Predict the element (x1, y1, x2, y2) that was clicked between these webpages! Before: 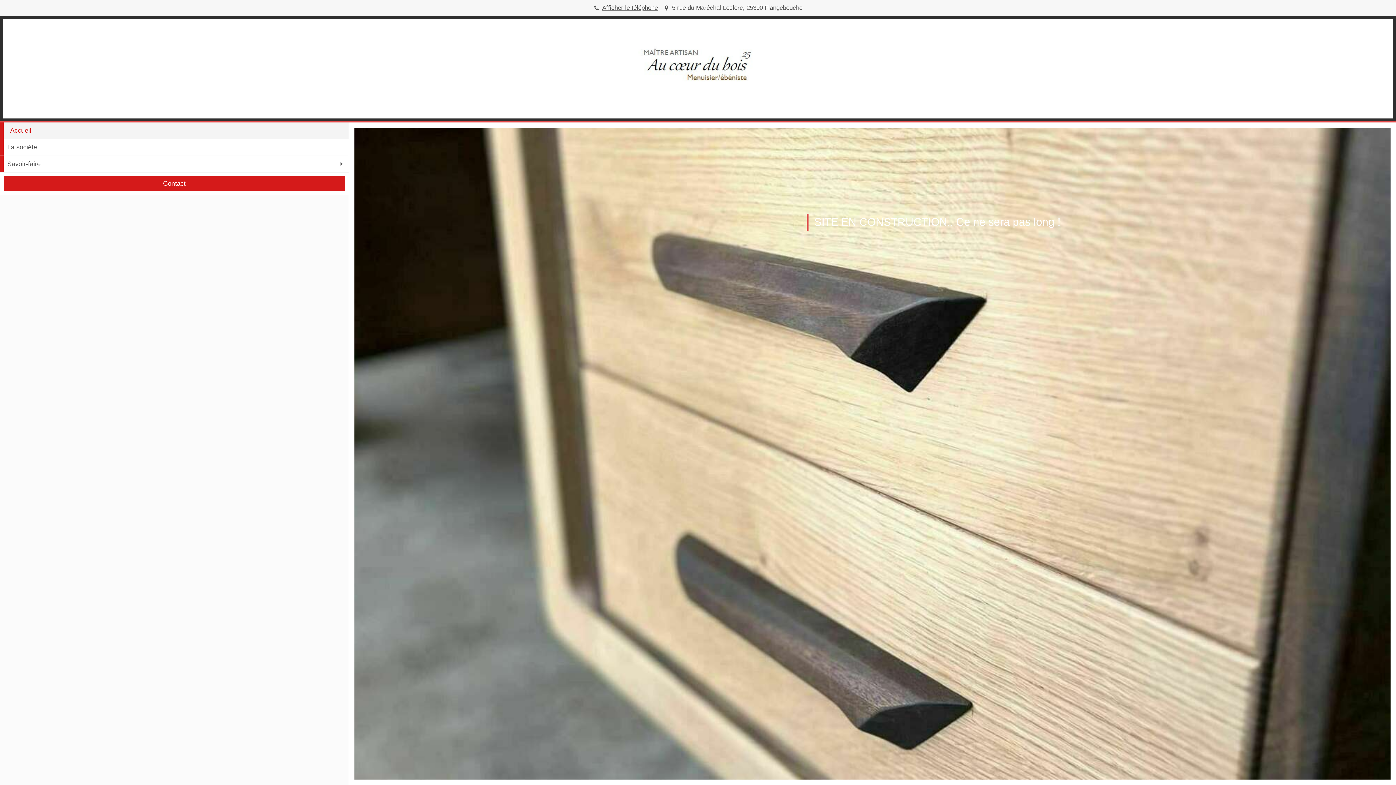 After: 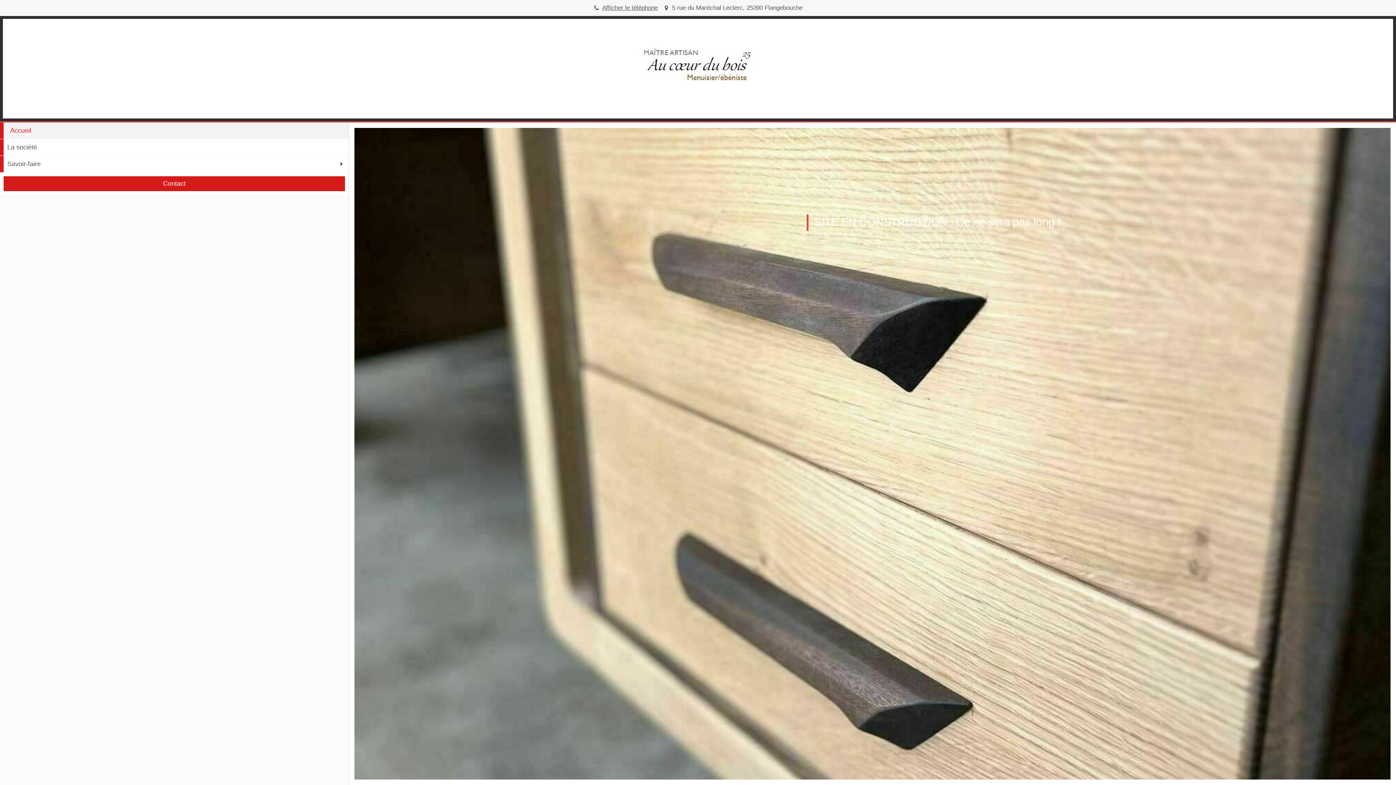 Action: bbox: (0, 122, 348, 138) label: Accueil